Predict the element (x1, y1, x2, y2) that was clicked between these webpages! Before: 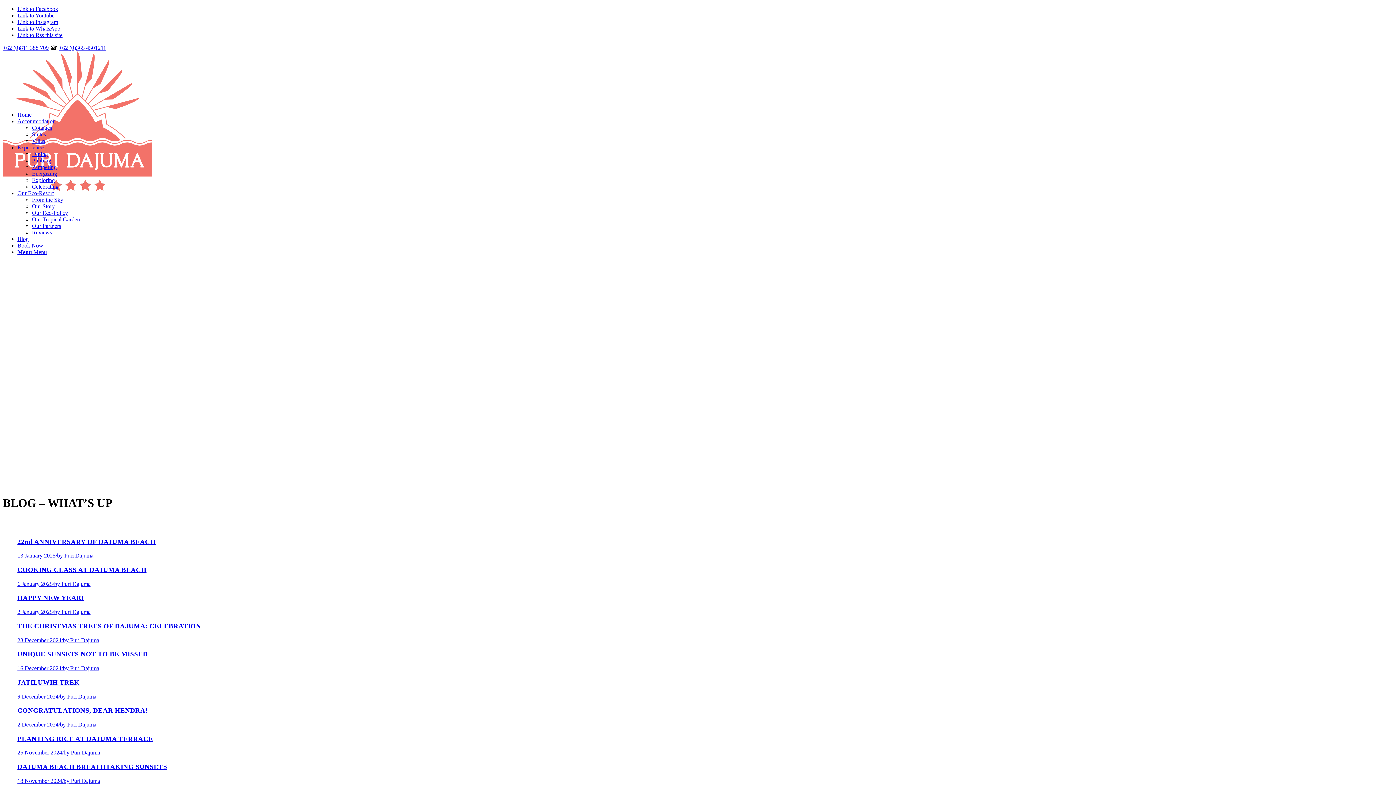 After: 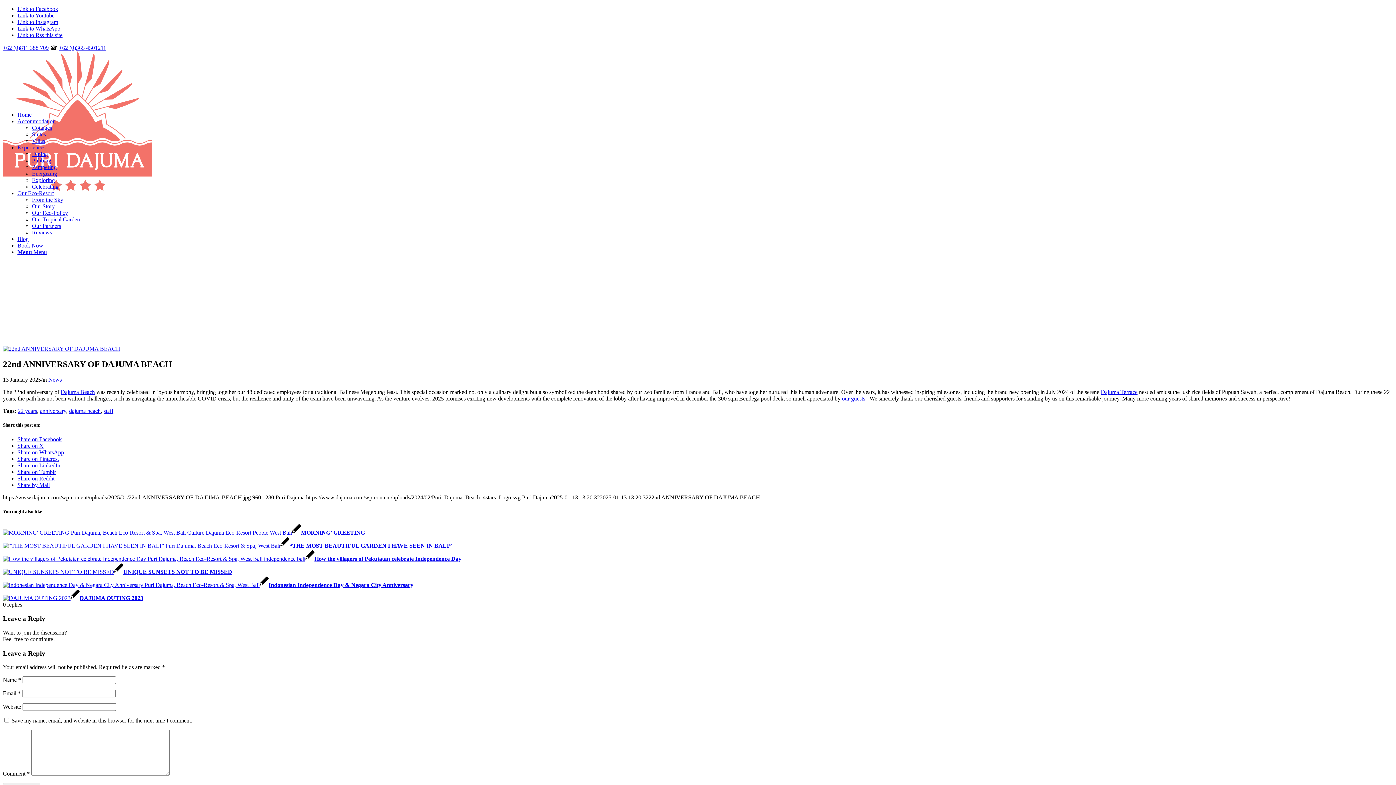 Action: bbox: (2, 538, 1393, 559) label: 22nd ANNIVERSARY OF DAJUMA BEACH
13 January 2025/by Puri Dajuma